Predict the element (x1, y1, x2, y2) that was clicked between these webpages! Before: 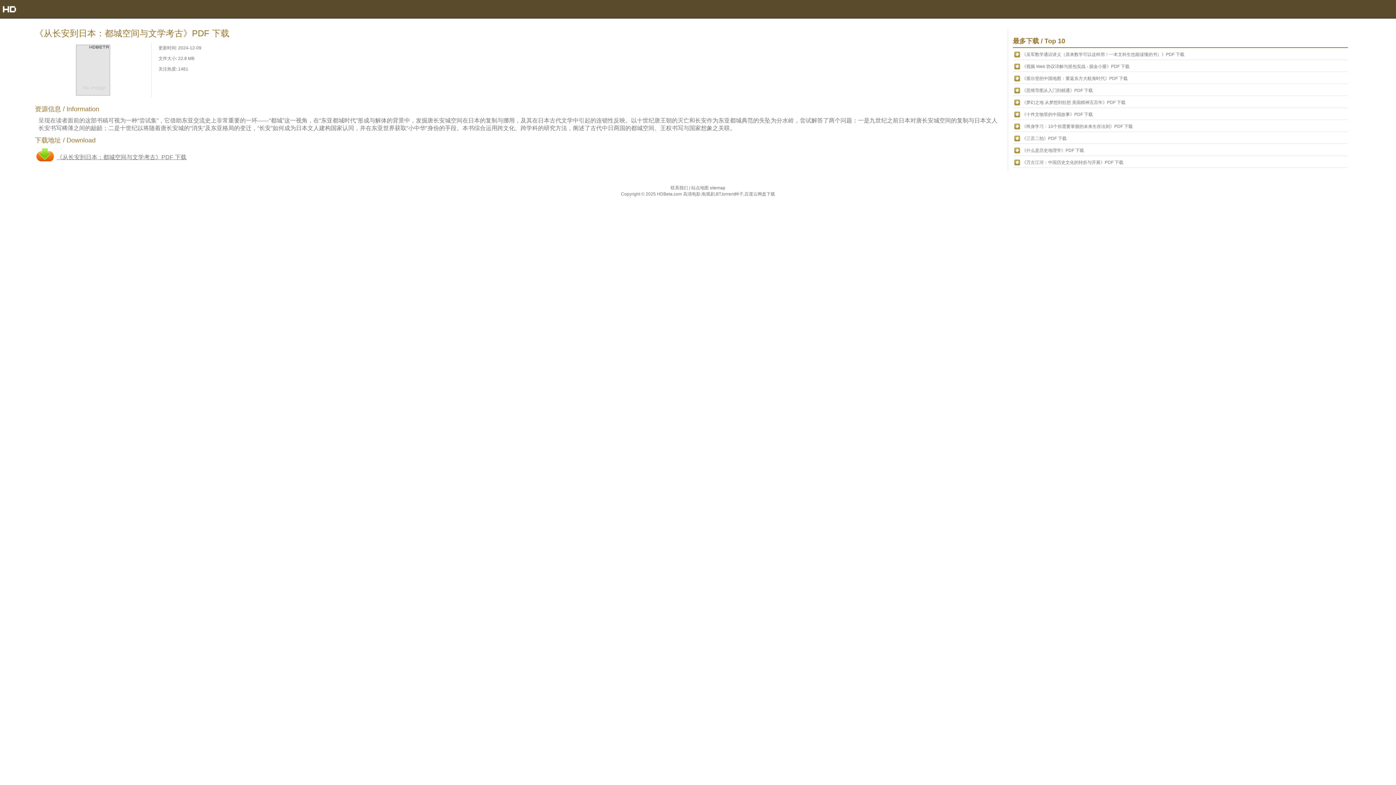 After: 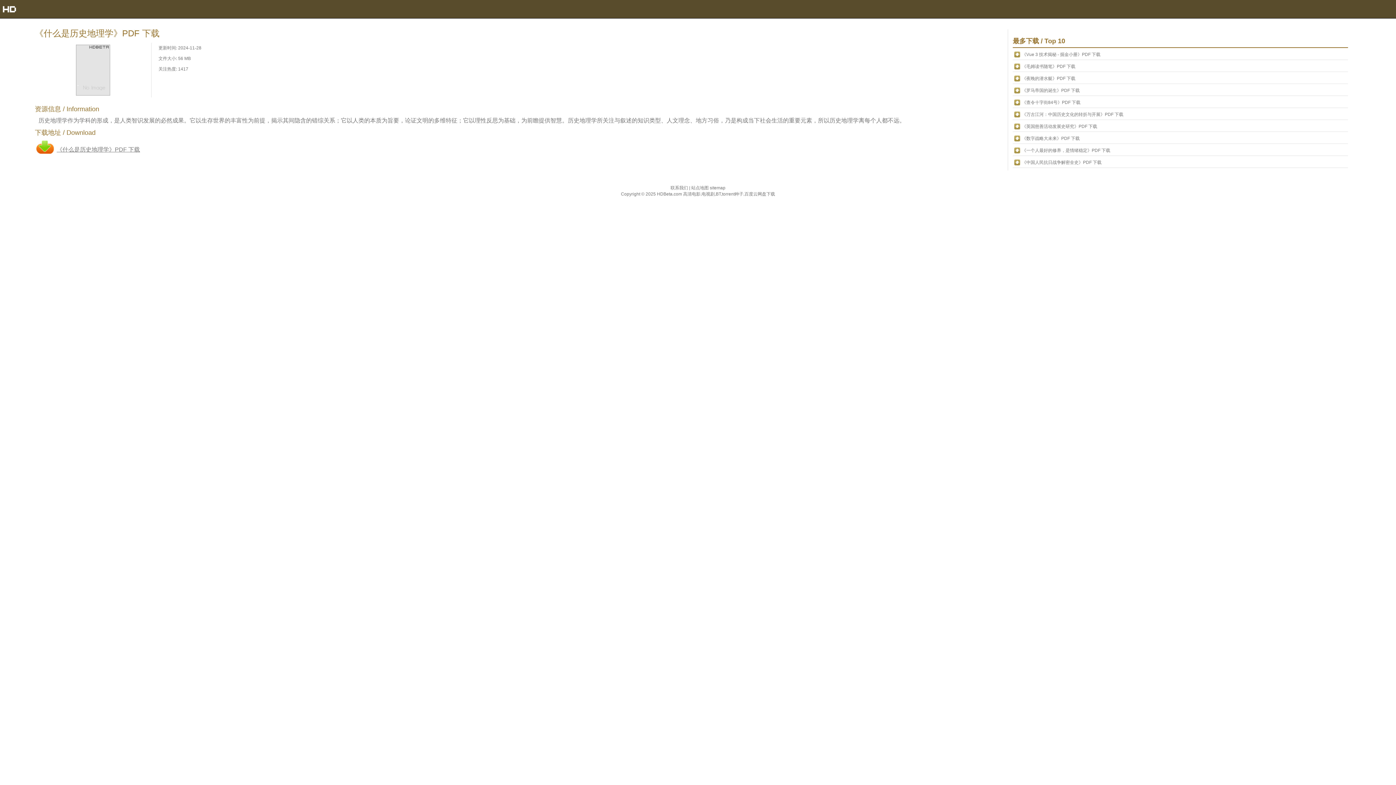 Action: bbox: (1022, 148, 1084, 153) label: 《什么是历史地理学》PDF 下载